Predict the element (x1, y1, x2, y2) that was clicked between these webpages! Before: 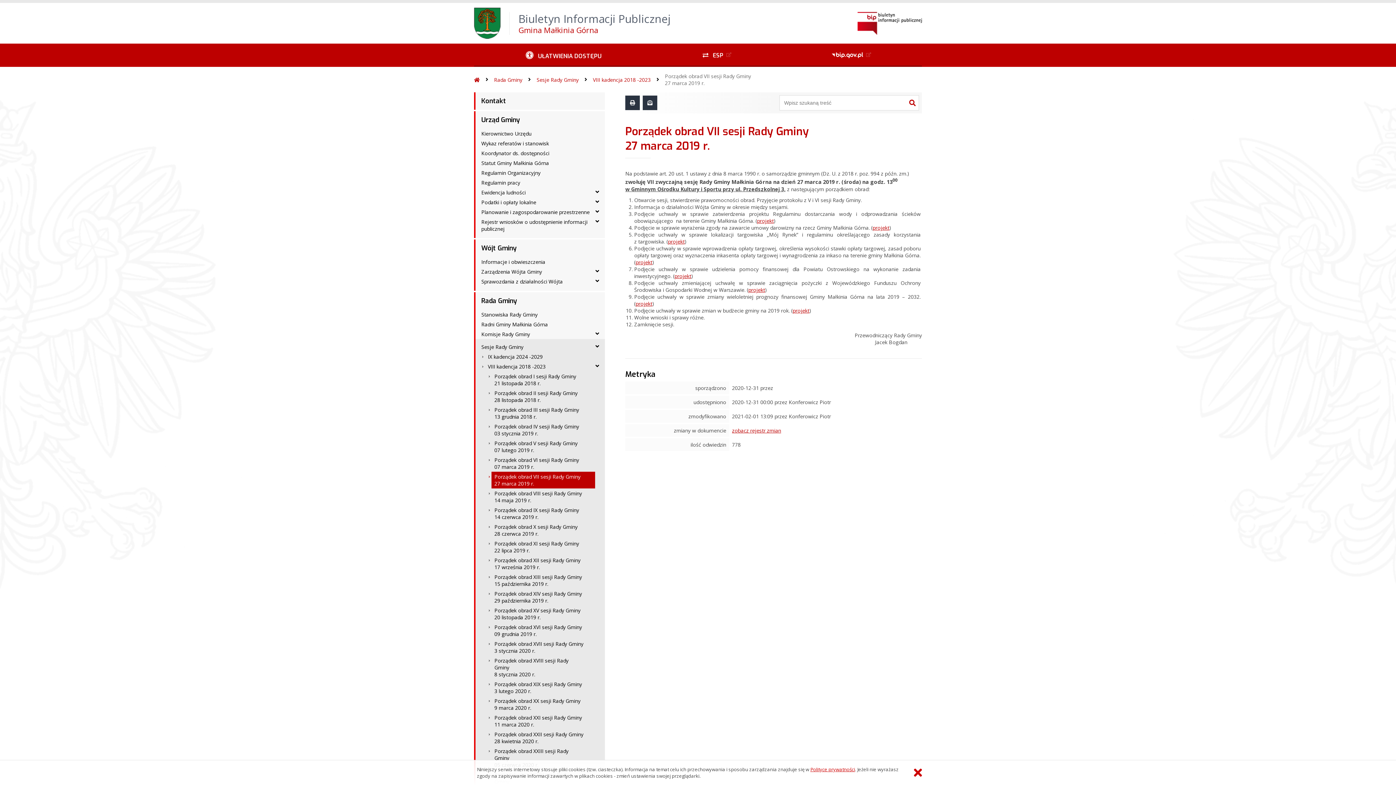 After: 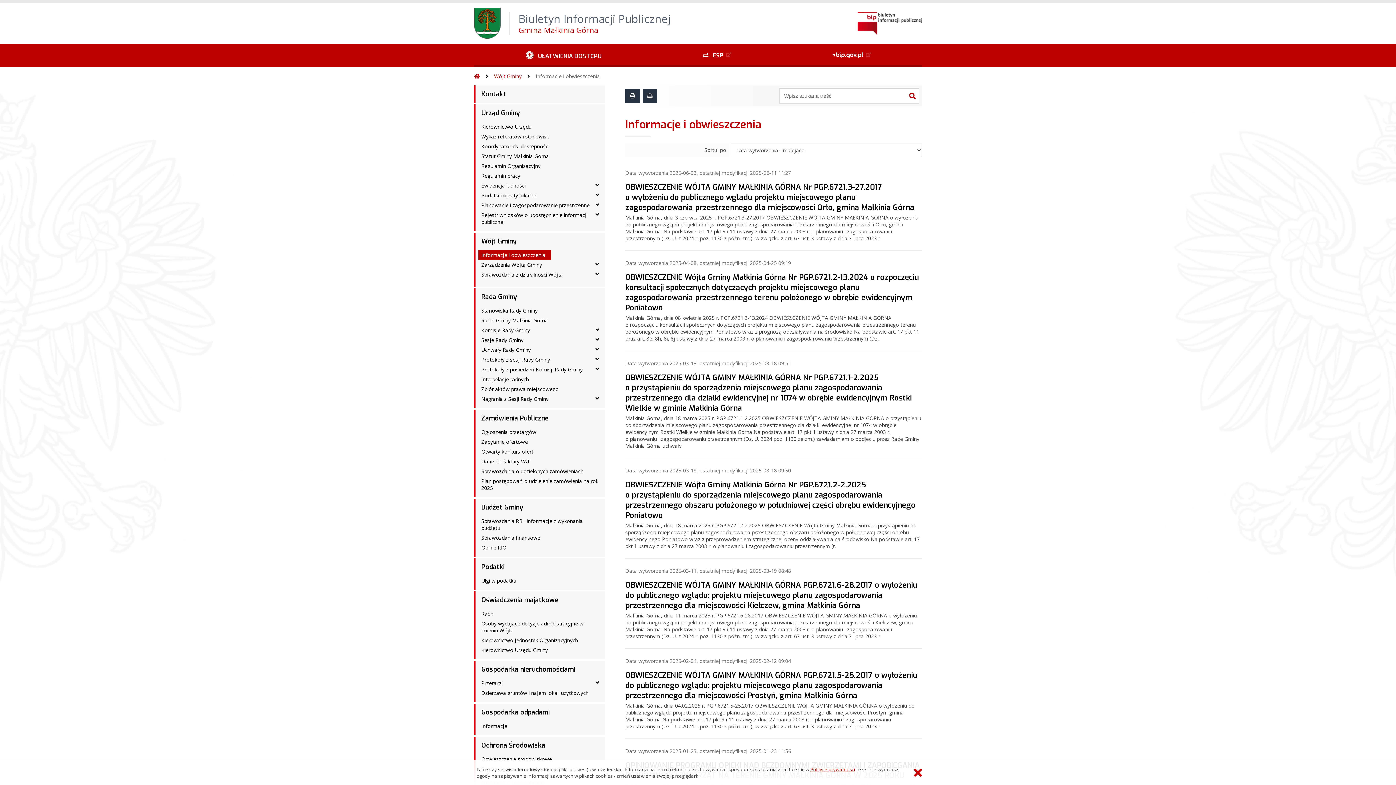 Action: bbox: (478, 257, 551, 266) label: Informacje i obwieszczenia